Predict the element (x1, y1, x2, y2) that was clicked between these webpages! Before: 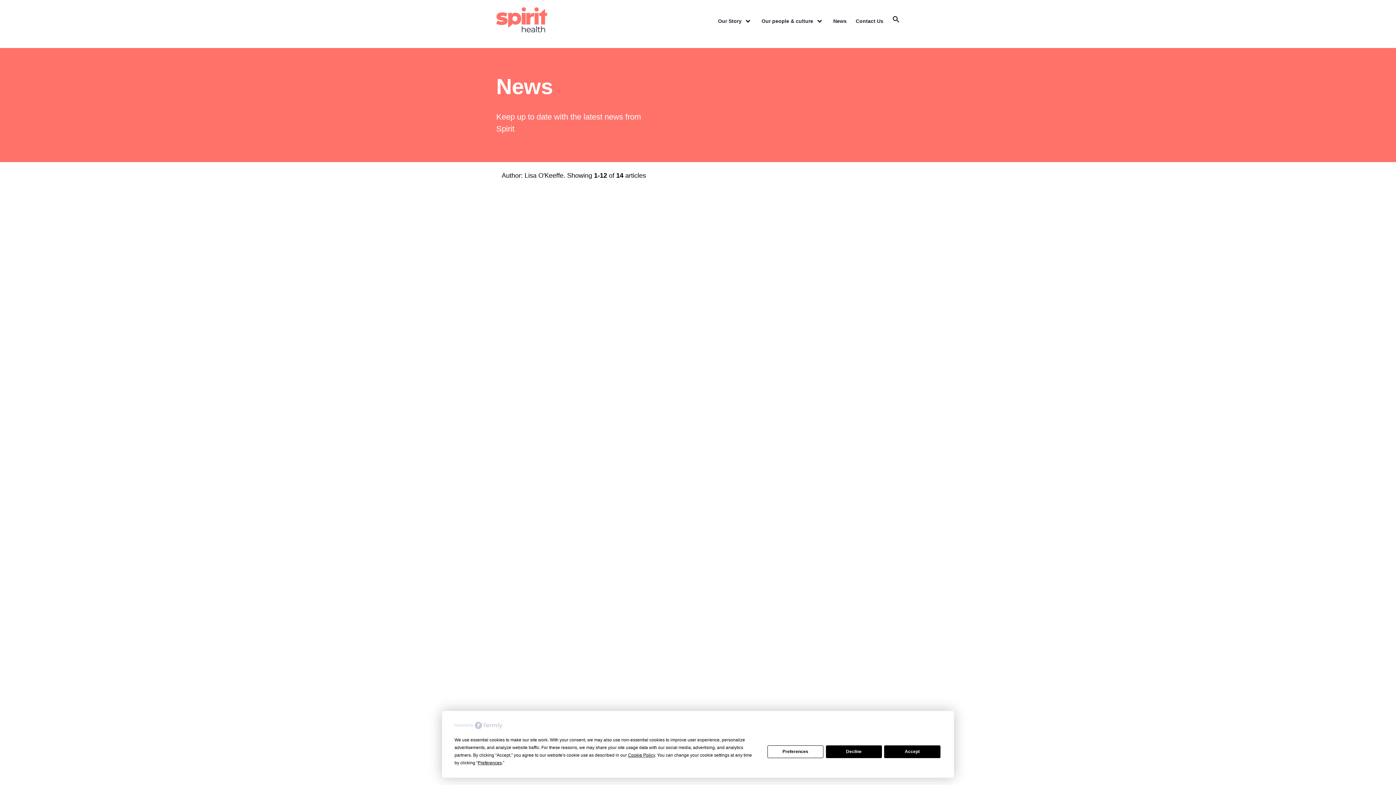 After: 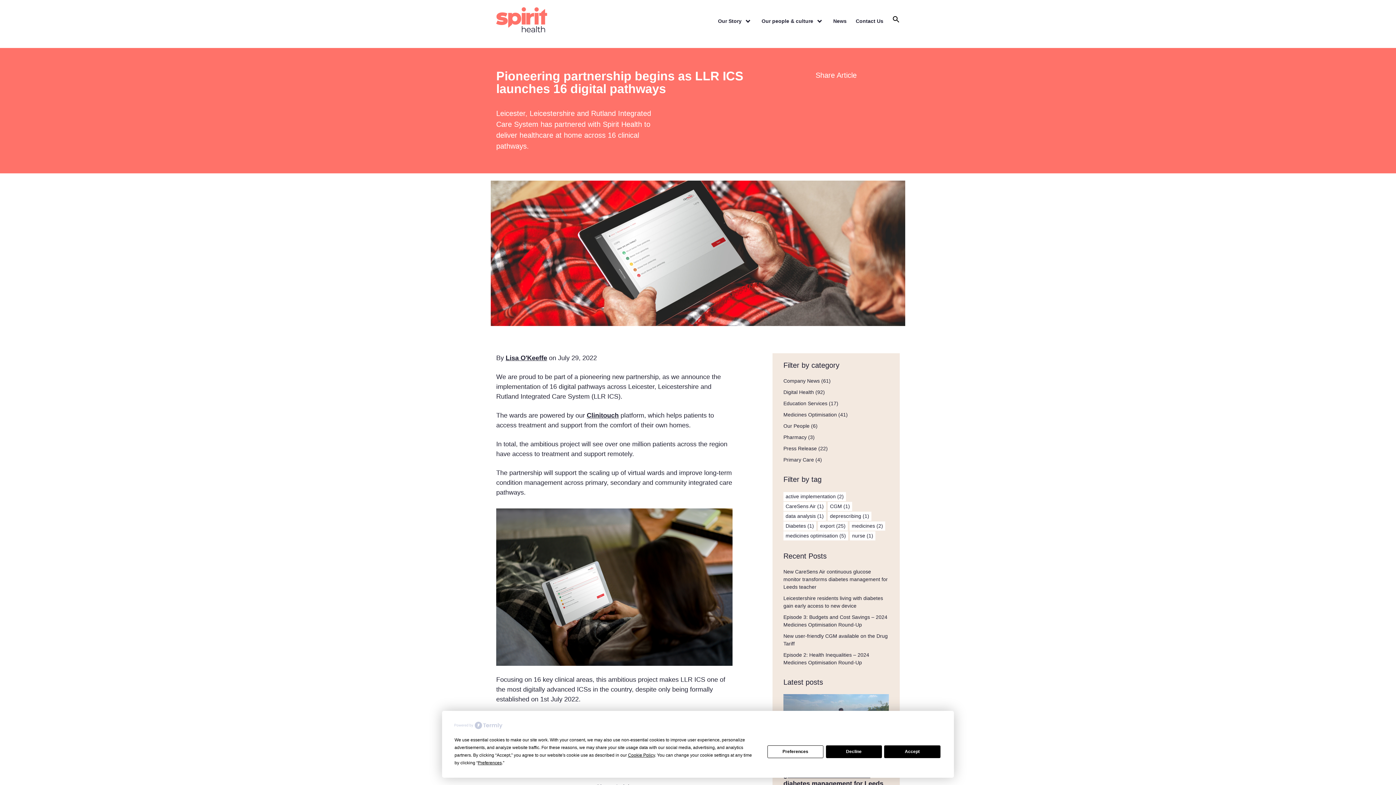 Action: label: Read more bbox: (521, 636, 542, 644)